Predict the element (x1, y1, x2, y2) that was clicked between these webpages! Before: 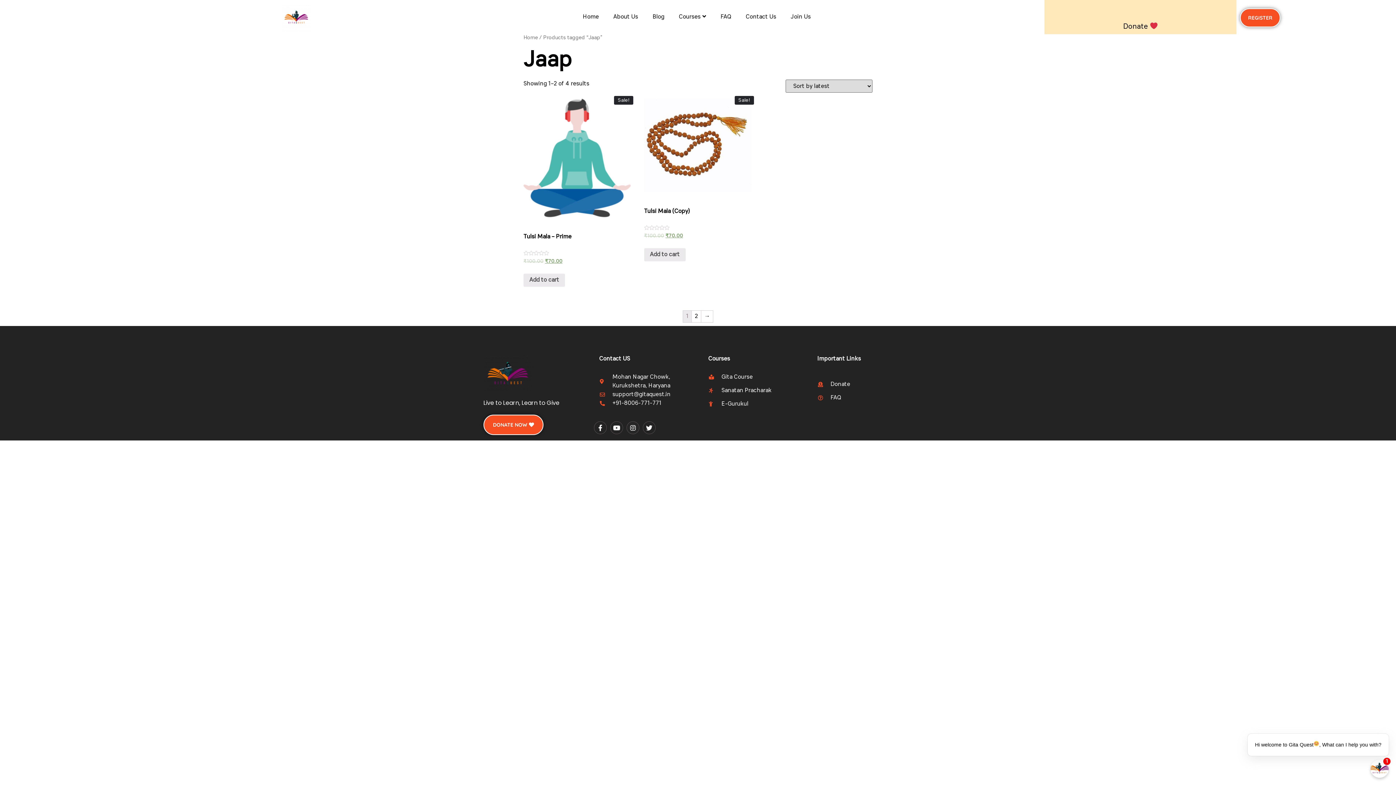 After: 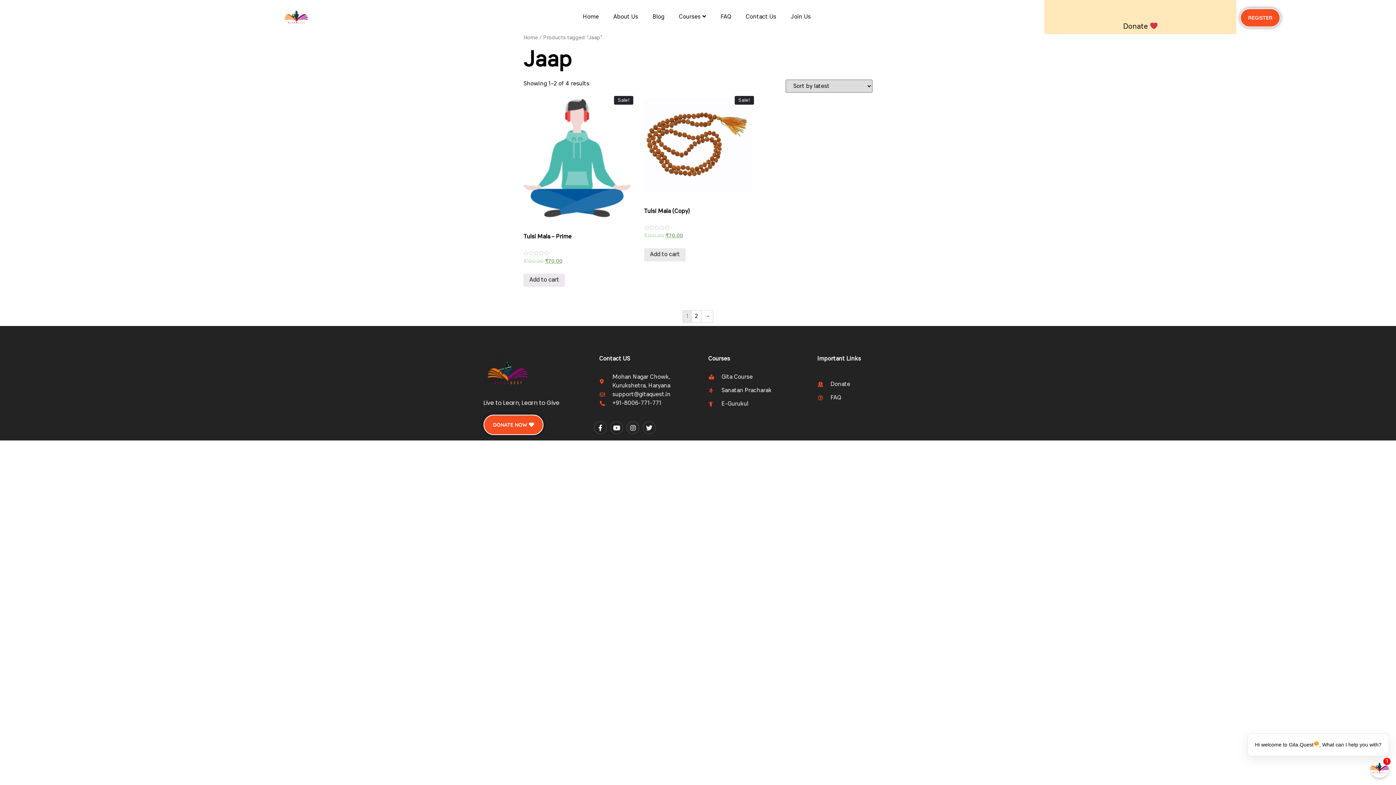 Action: bbox: (600, 390, 690, 399) label: support@gitaquest.in